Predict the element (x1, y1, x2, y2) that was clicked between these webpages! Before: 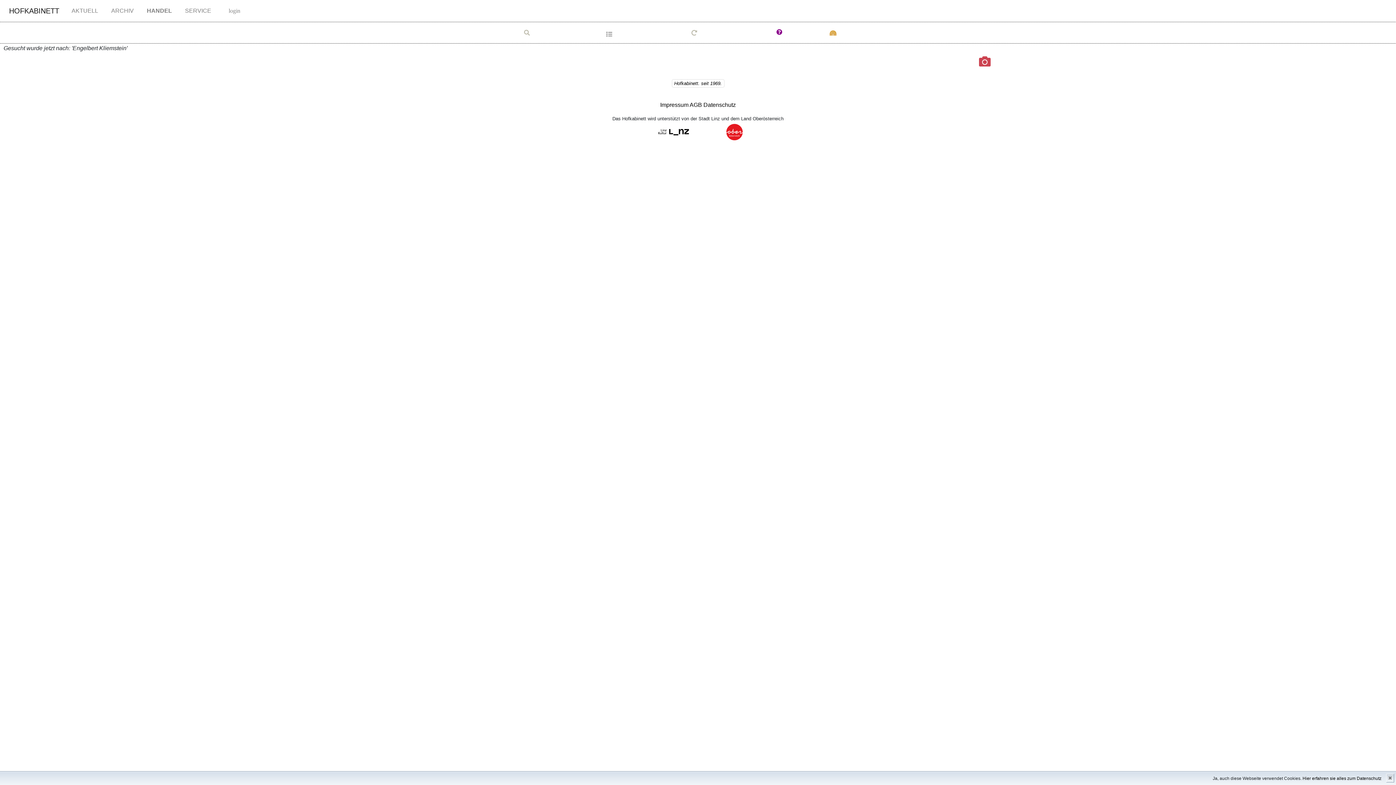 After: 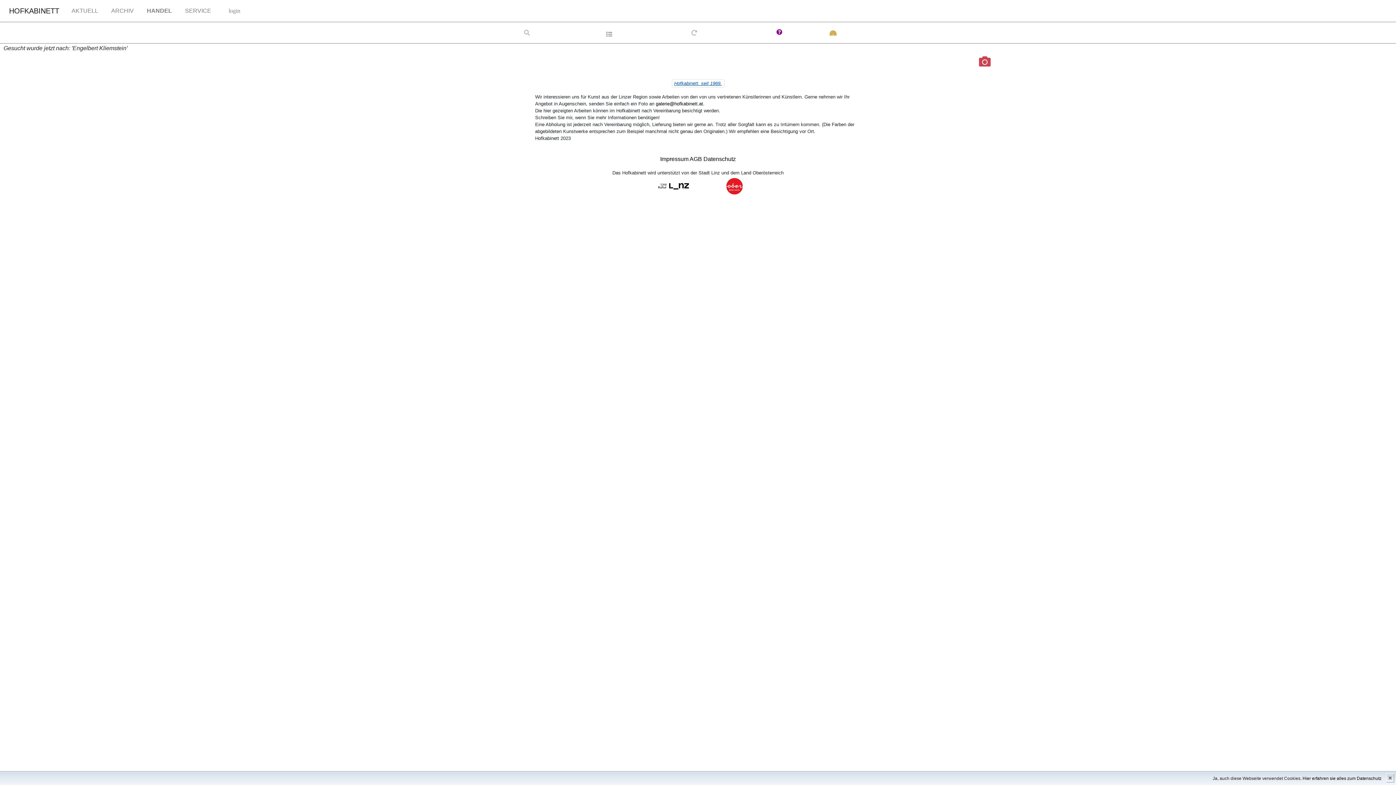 Action: label: Hofkabinett. seit 1969. bbox: (671, 79, 724, 87)